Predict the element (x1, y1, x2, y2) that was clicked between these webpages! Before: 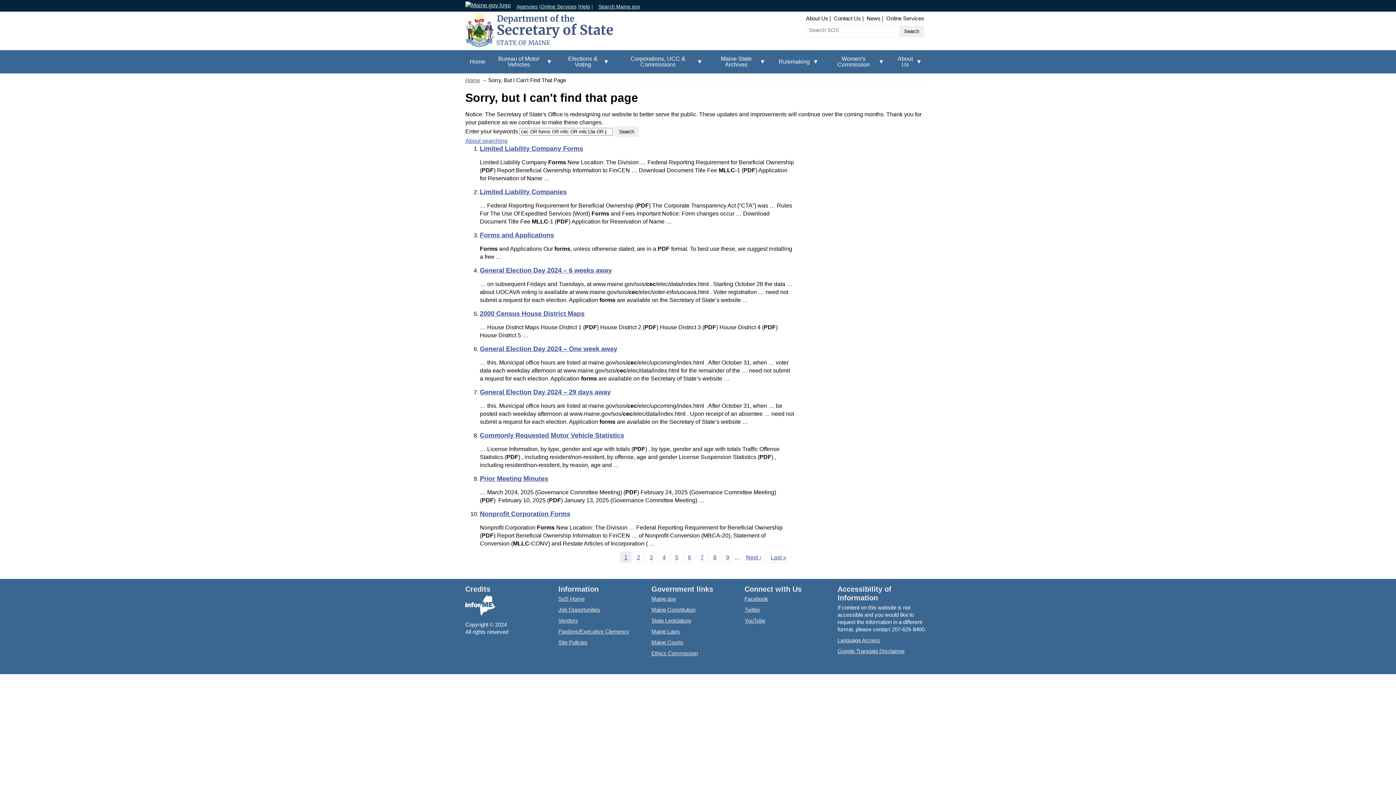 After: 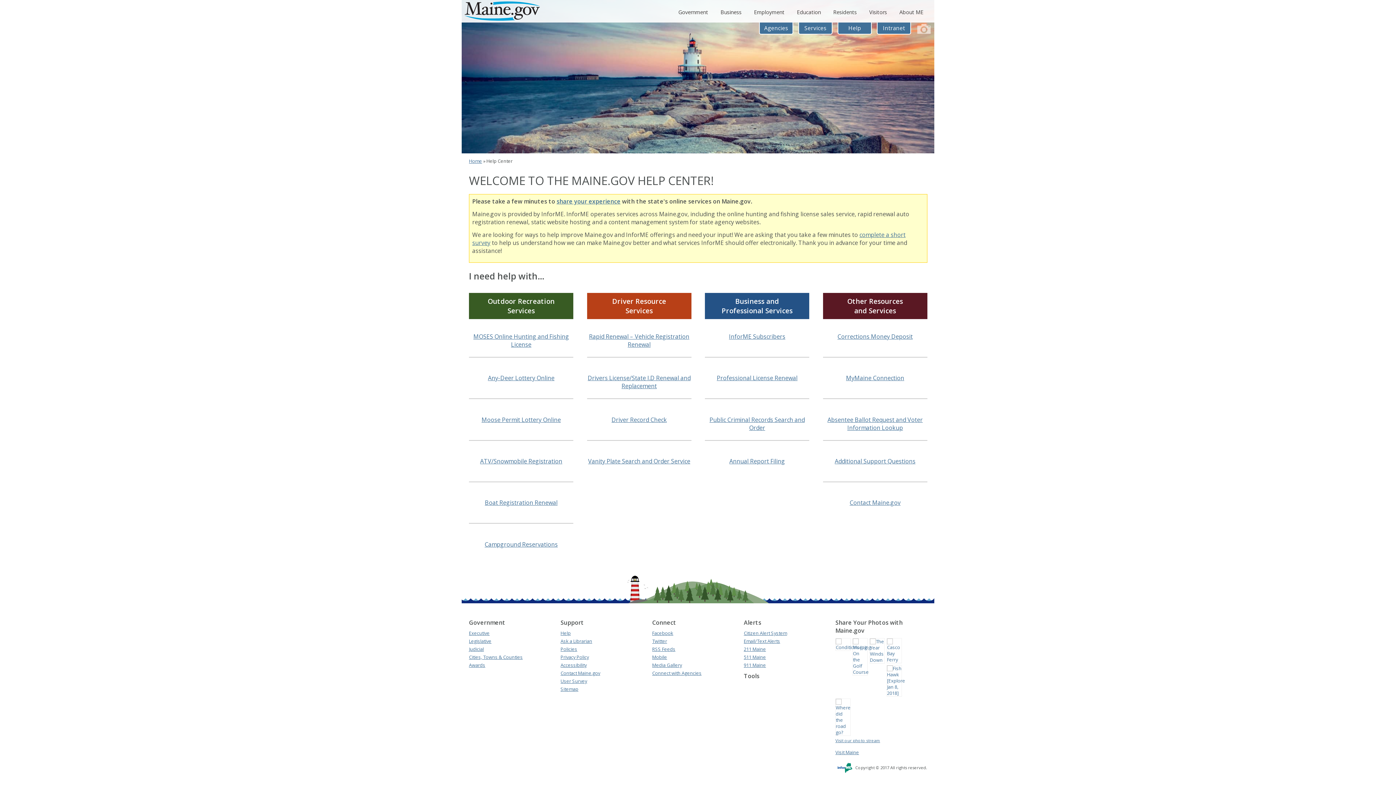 Action: label: Help bbox: (579, 3, 590, 9)